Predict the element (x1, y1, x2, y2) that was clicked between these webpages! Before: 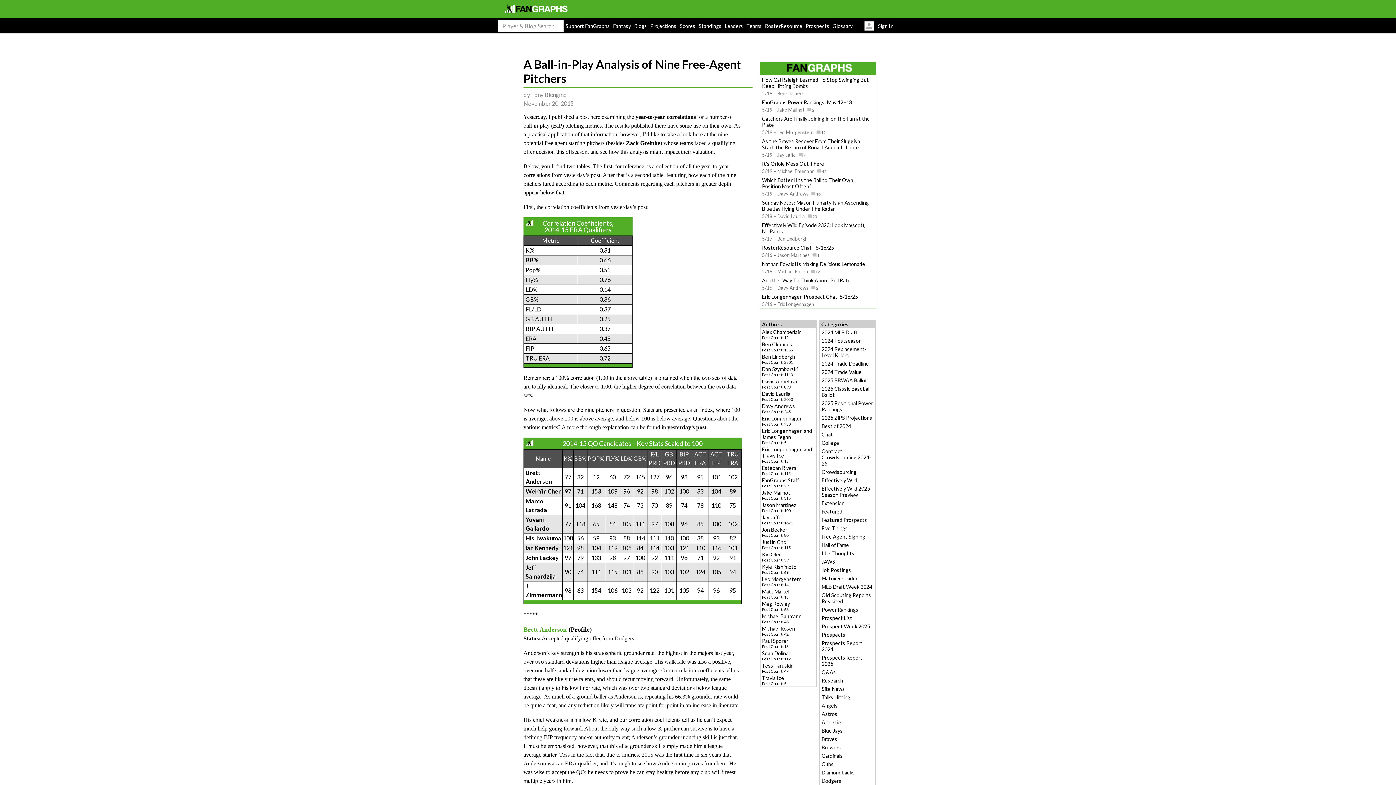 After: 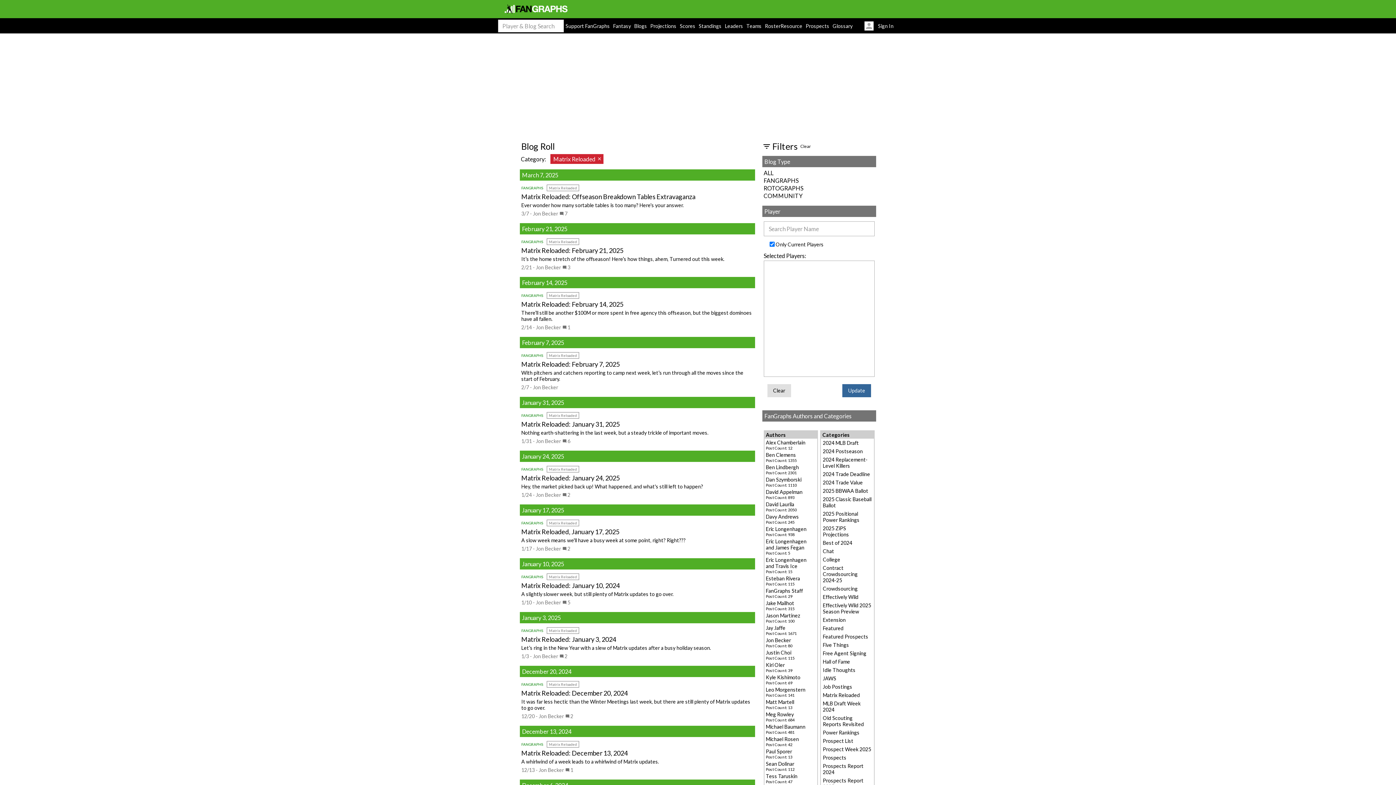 Action: label: Matrix Reloaded bbox: (821, 575, 858, 581)